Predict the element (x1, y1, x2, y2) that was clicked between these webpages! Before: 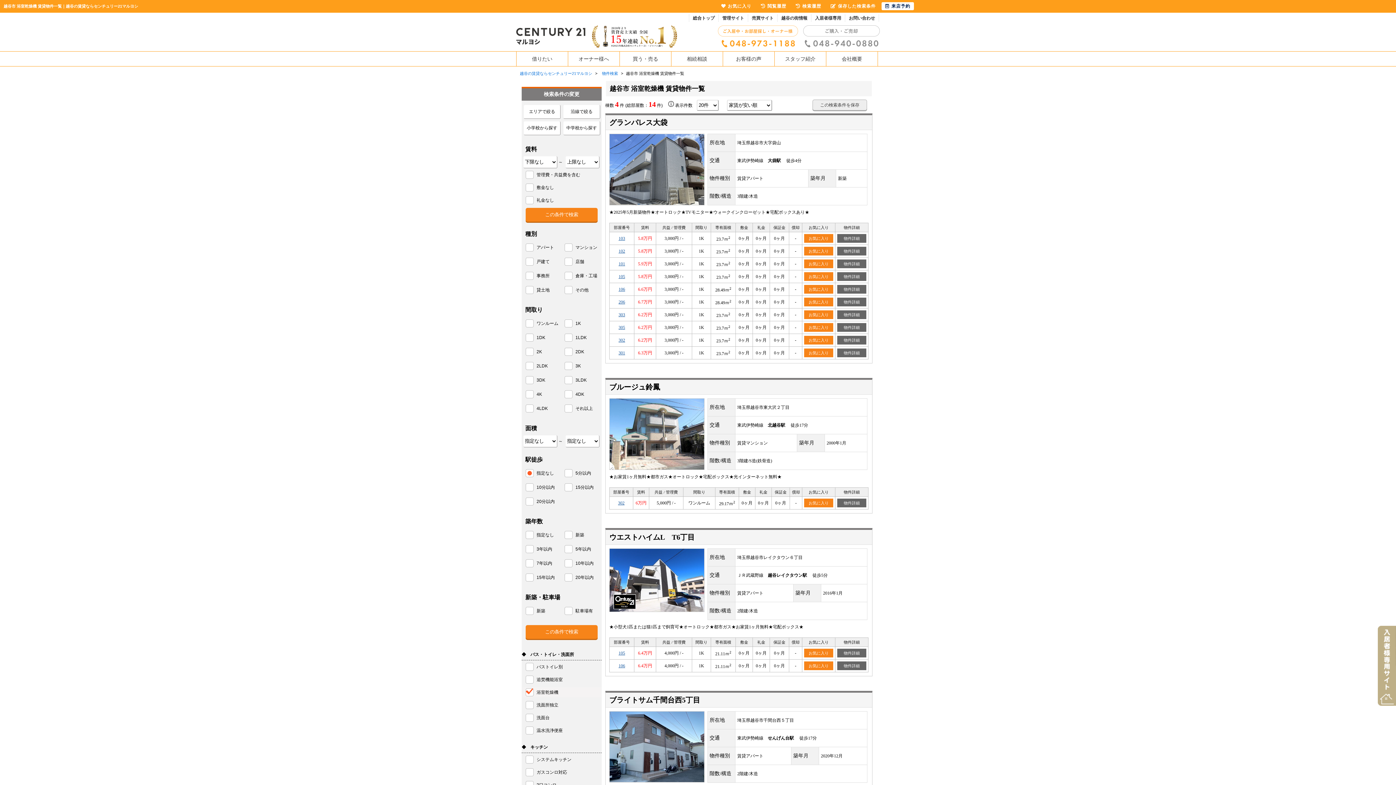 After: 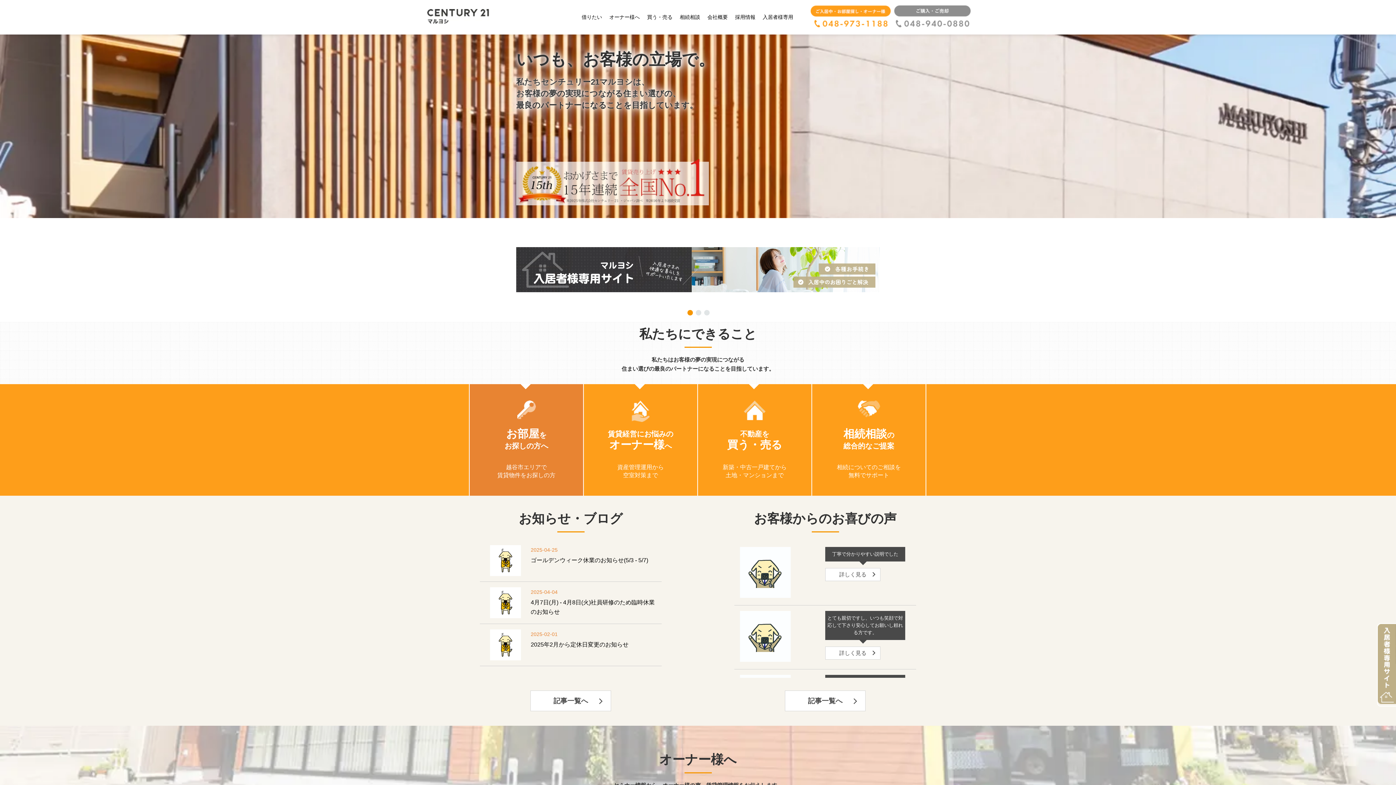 Action: bbox: (689, 14, 718, 21) label: 総合トップ